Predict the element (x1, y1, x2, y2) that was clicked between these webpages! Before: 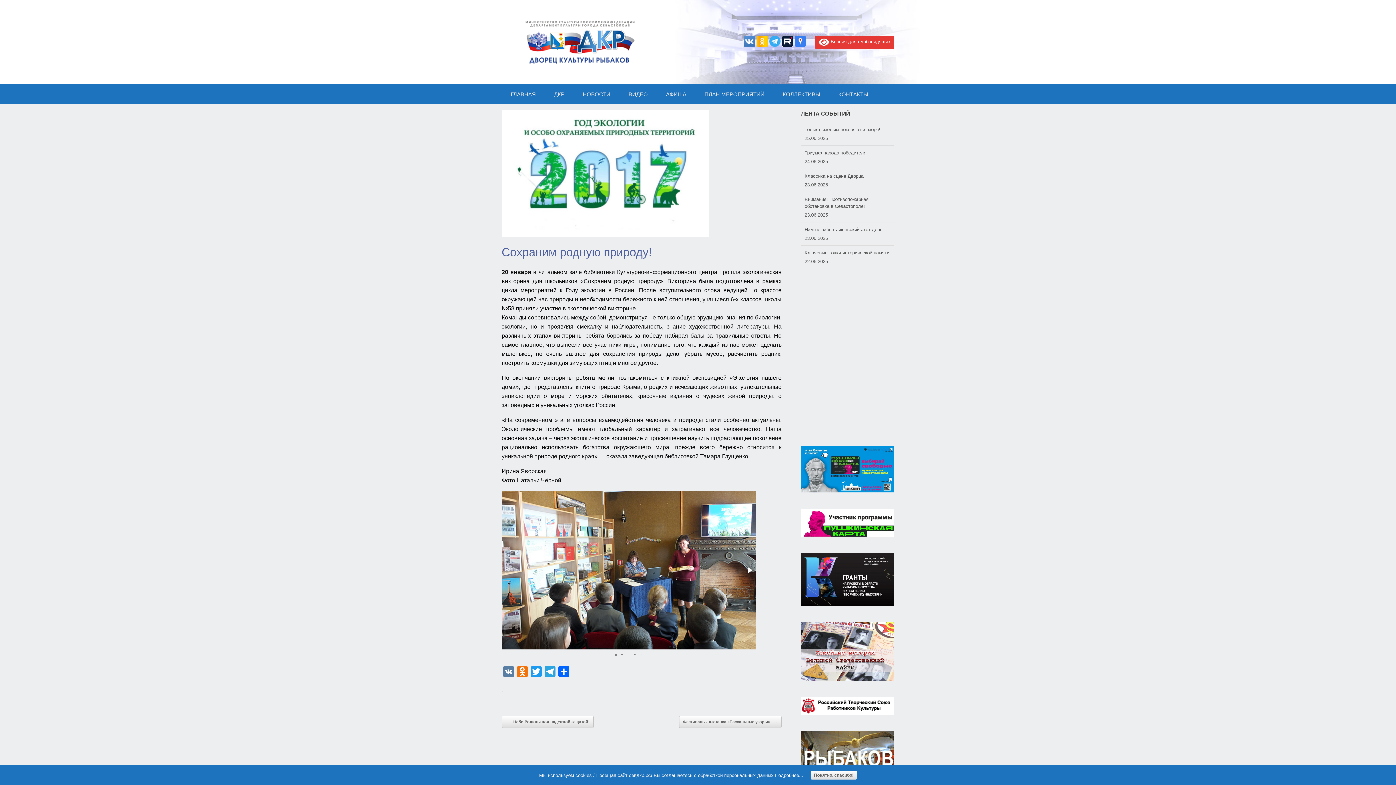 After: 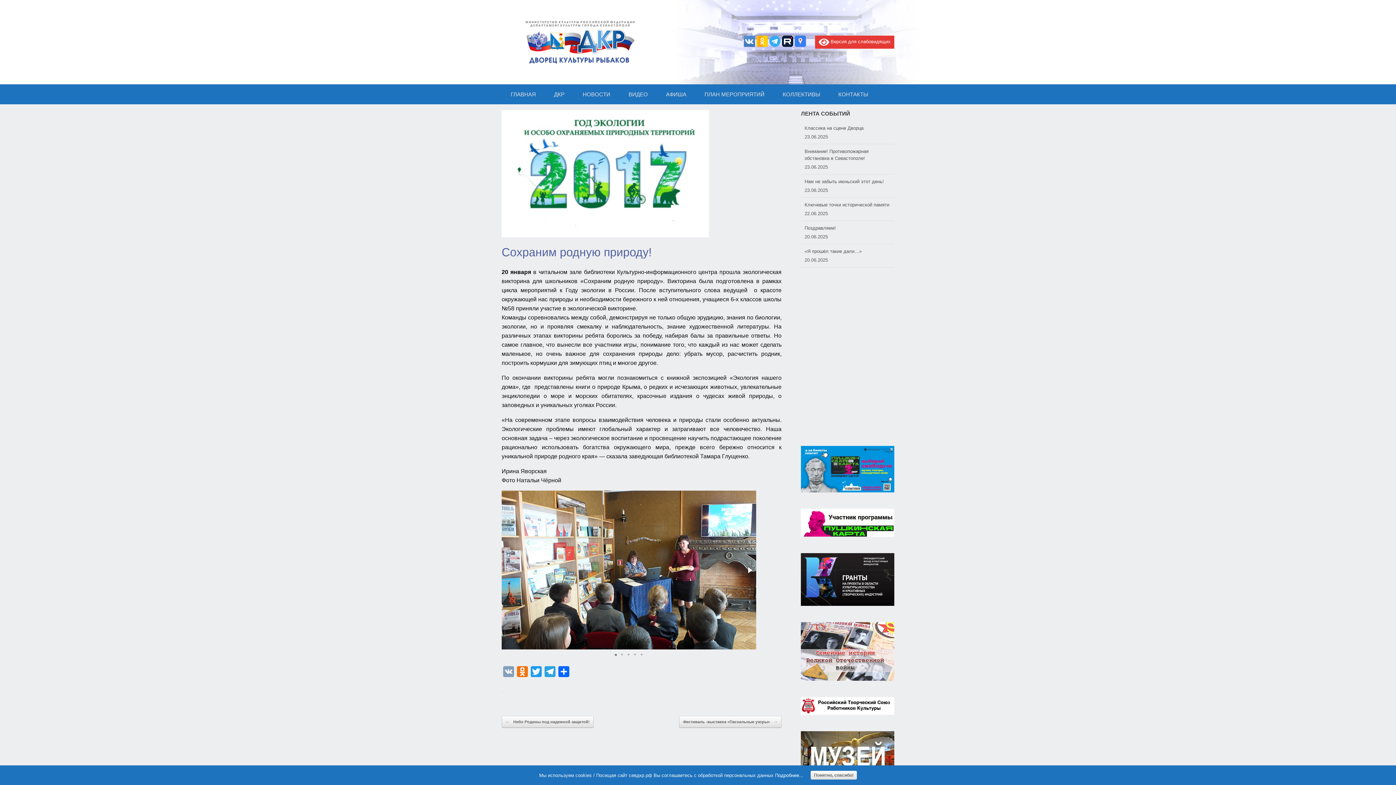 Action: label: VK bbox: (501, 666, 515, 681)